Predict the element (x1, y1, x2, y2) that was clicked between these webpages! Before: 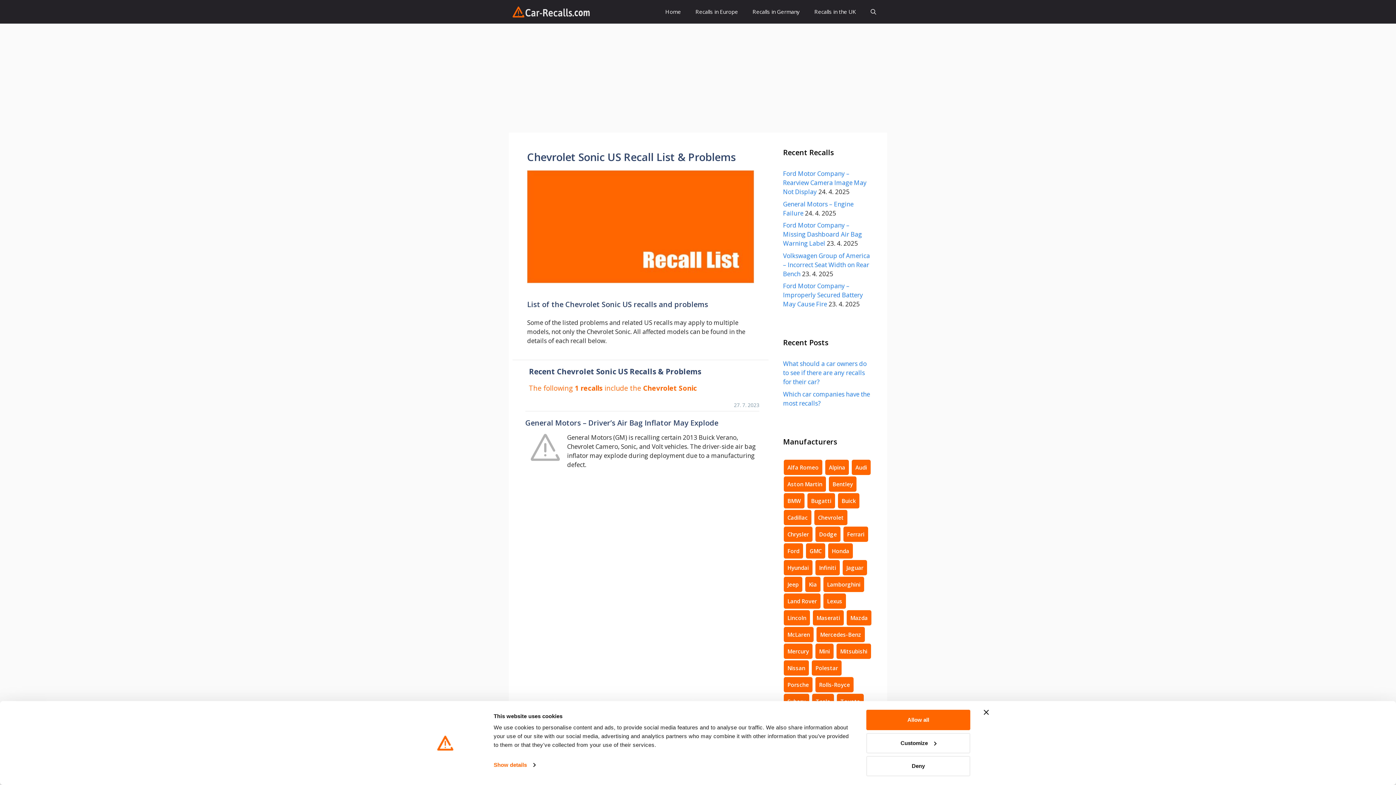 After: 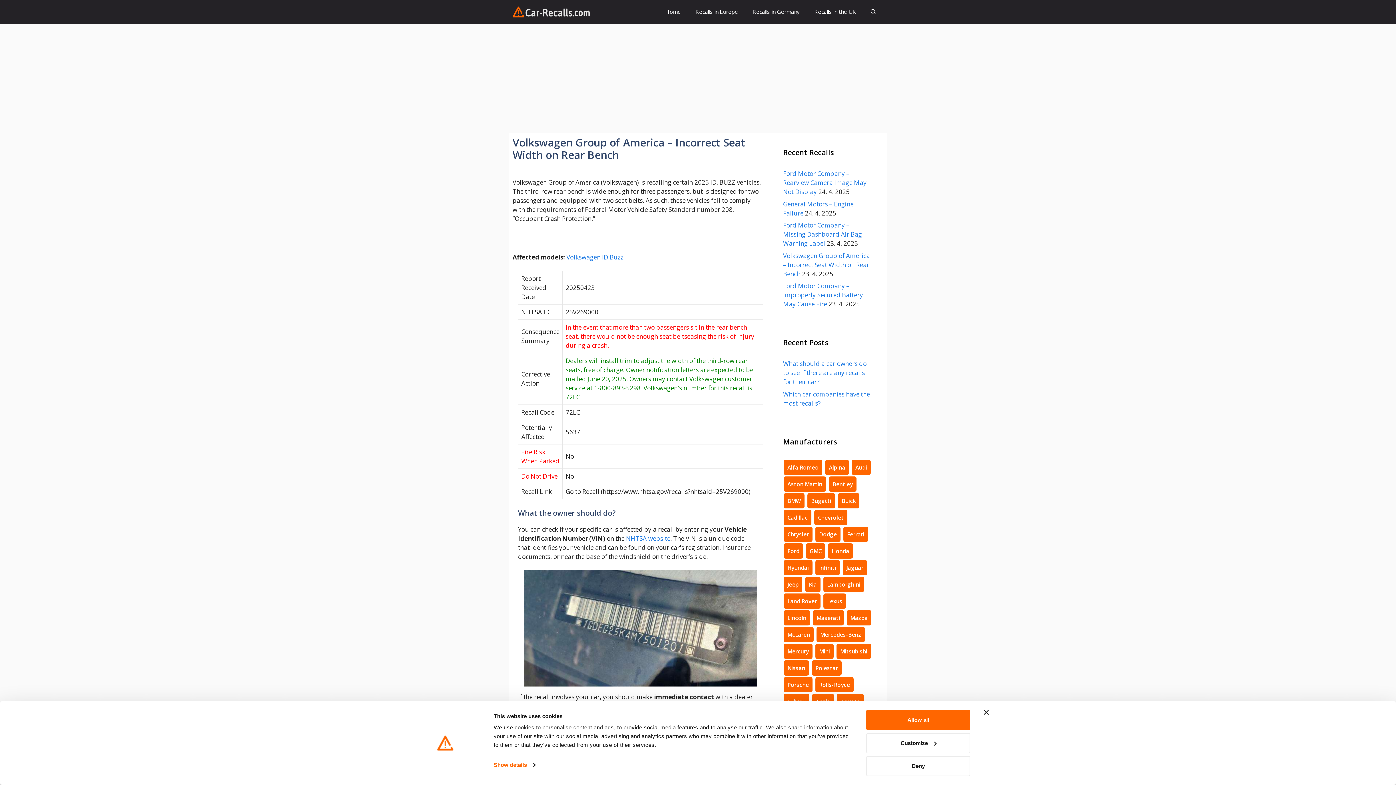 Action: label: Volkswagen Group of America – Incorrect Seat Width on Rear Bench bbox: (783, 251, 870, 278)